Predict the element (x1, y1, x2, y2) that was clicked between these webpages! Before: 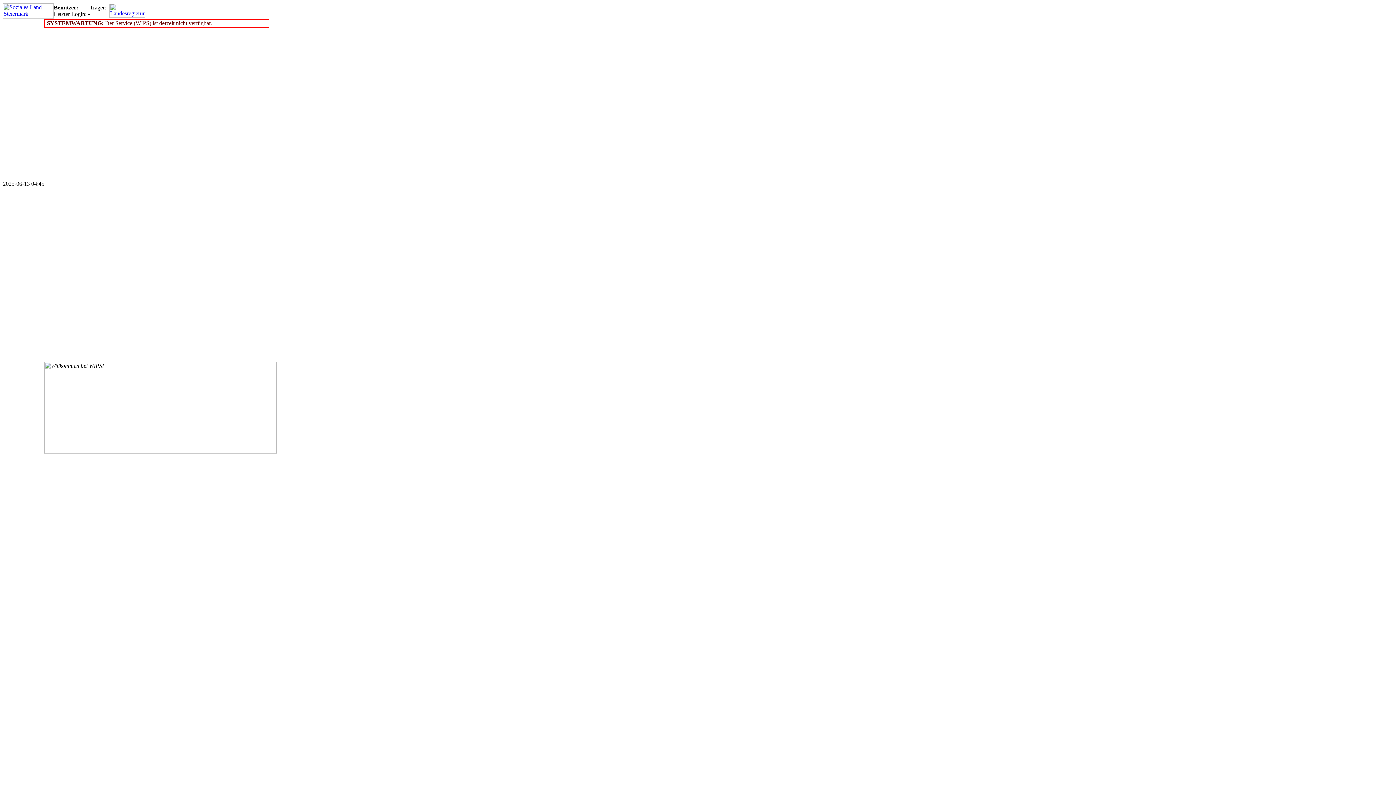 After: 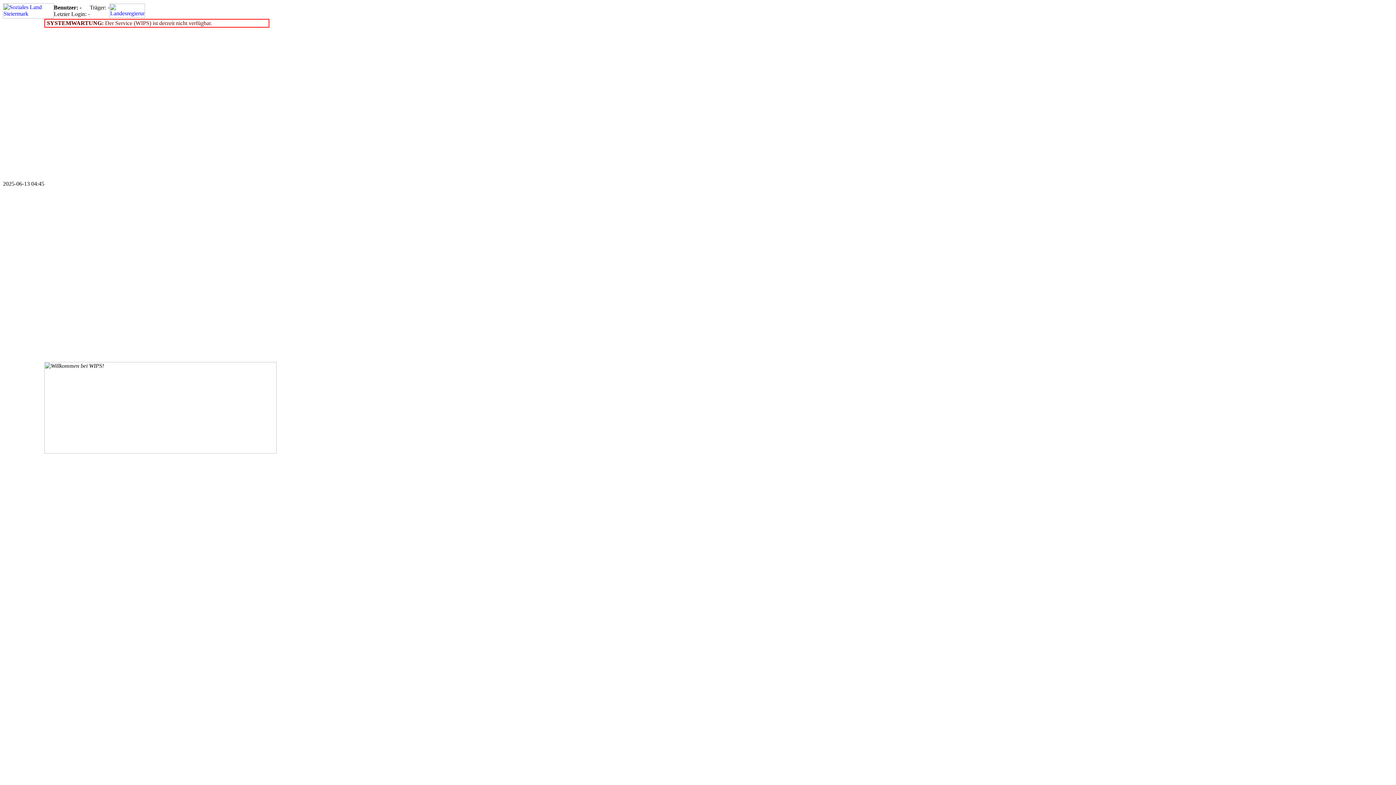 Action: bbox: (109, 12, 145, 18)